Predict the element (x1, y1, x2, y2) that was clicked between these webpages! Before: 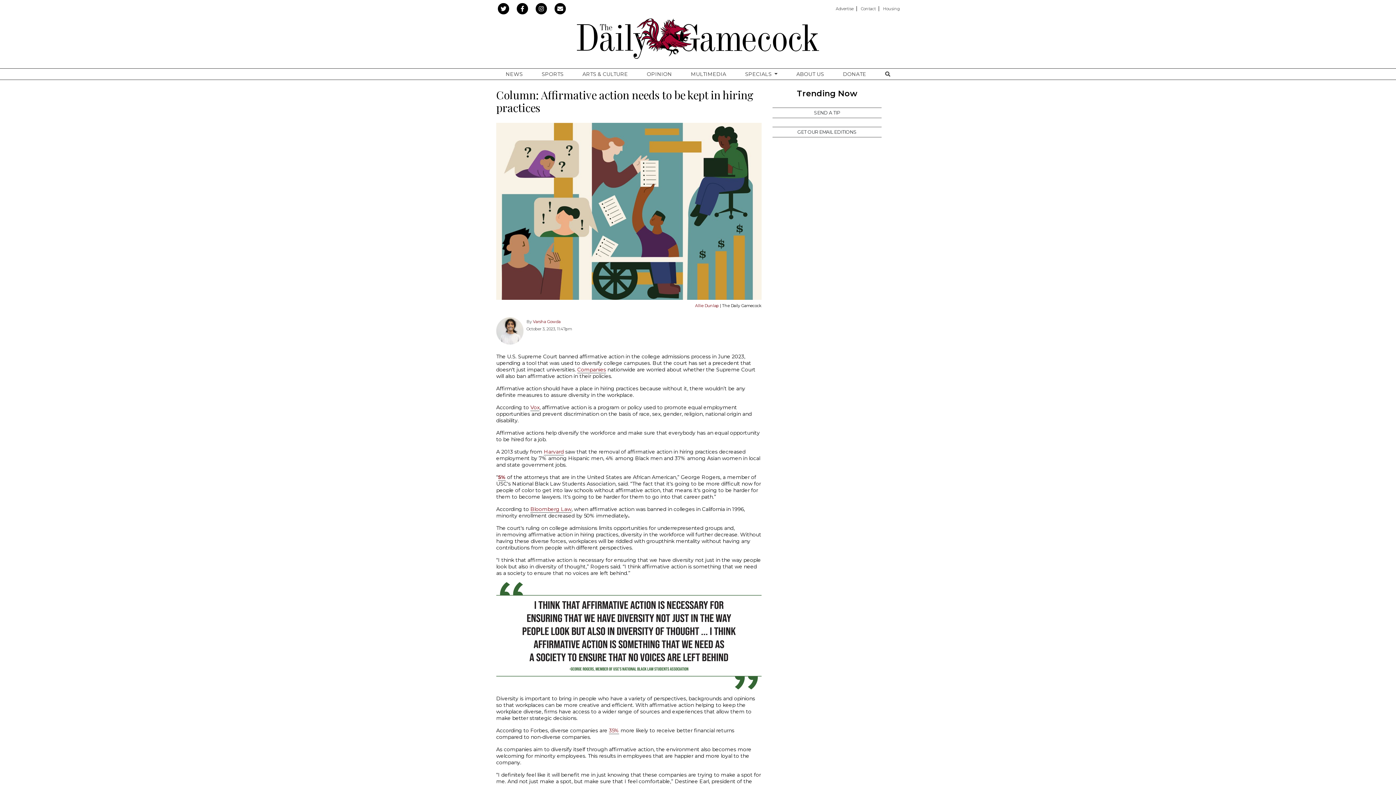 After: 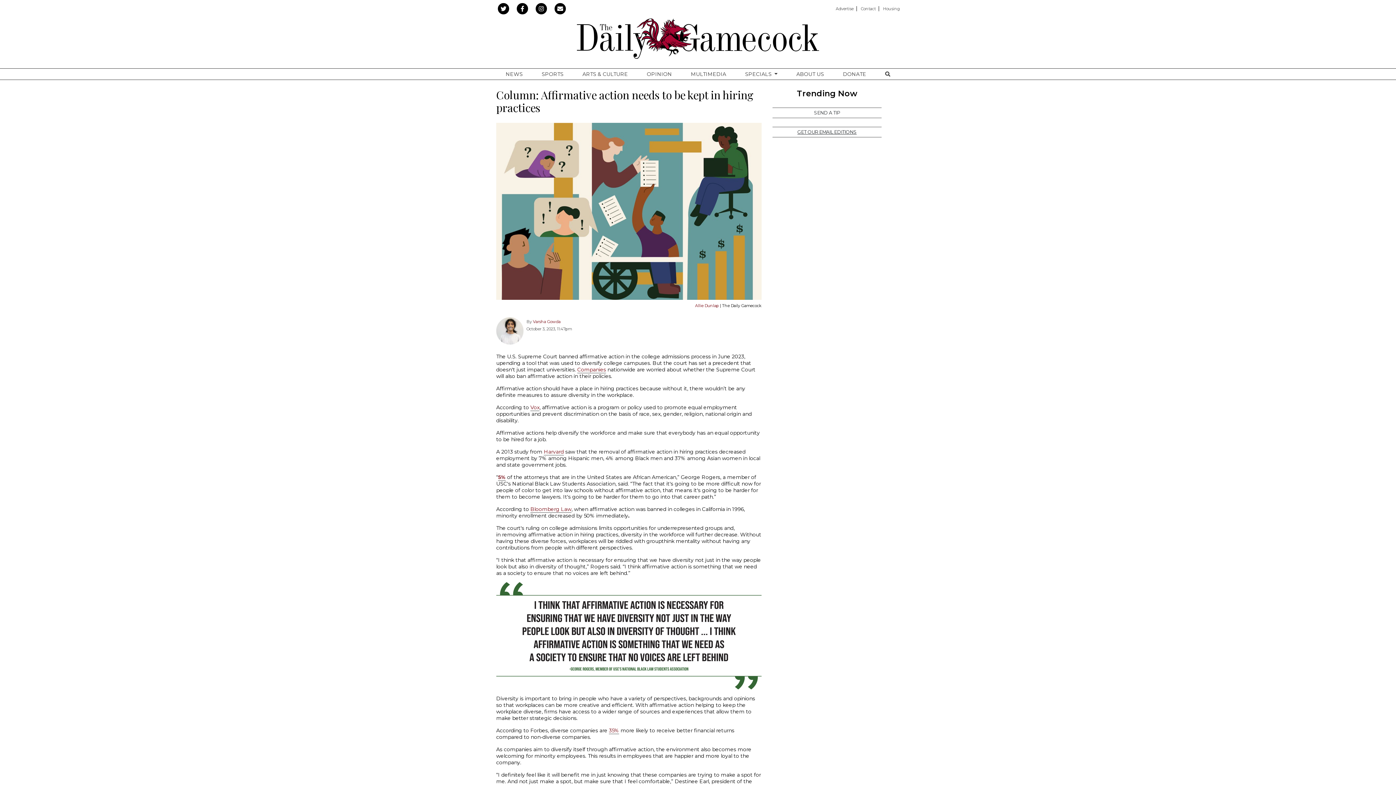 Action: label: GET OUR EMAIL EDITIONS bbox: (772, 126, 881, 137)